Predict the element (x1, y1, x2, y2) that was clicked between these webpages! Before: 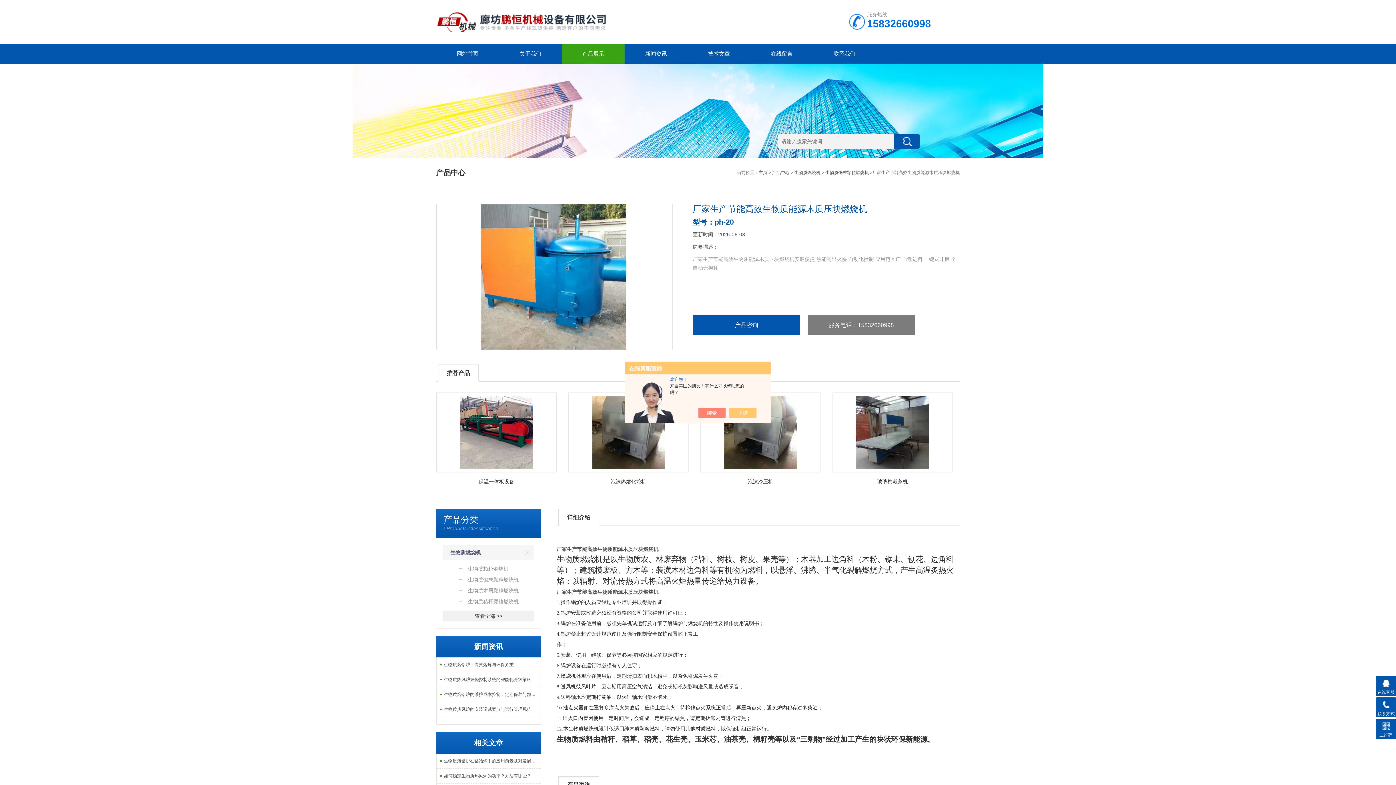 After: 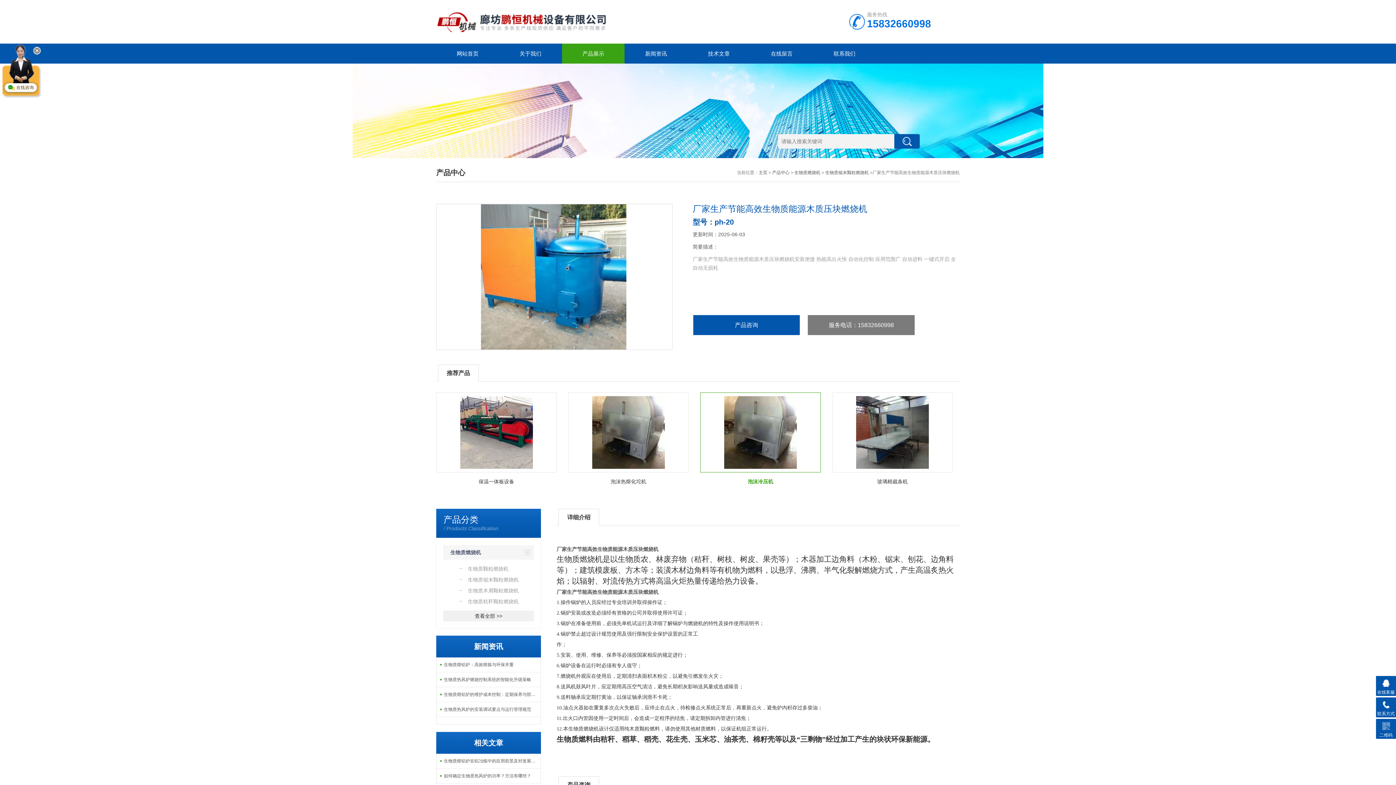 Action: bbox: (736, 408, 764, 418)